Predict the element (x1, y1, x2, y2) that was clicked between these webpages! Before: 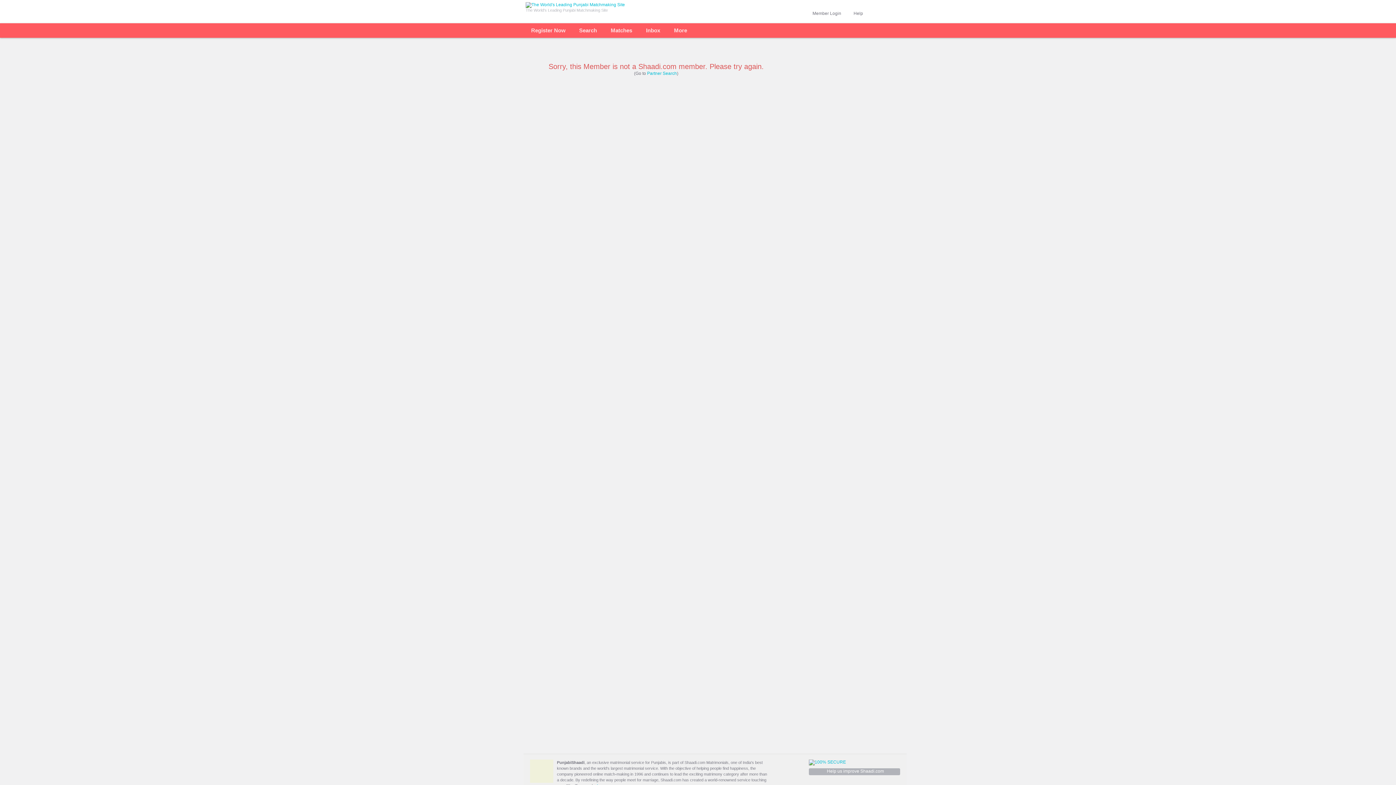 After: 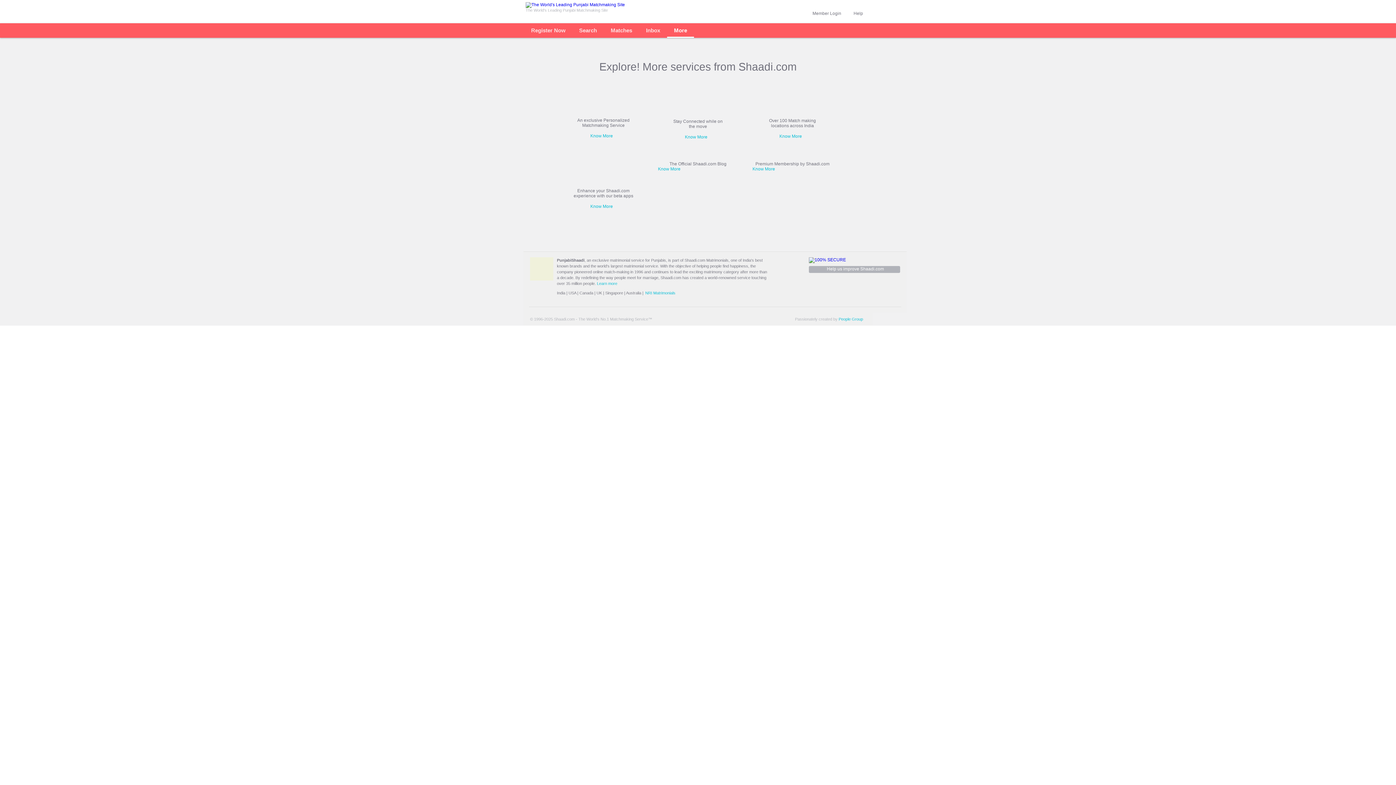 Action: bbox: (674, 23, 687, 37) label: More